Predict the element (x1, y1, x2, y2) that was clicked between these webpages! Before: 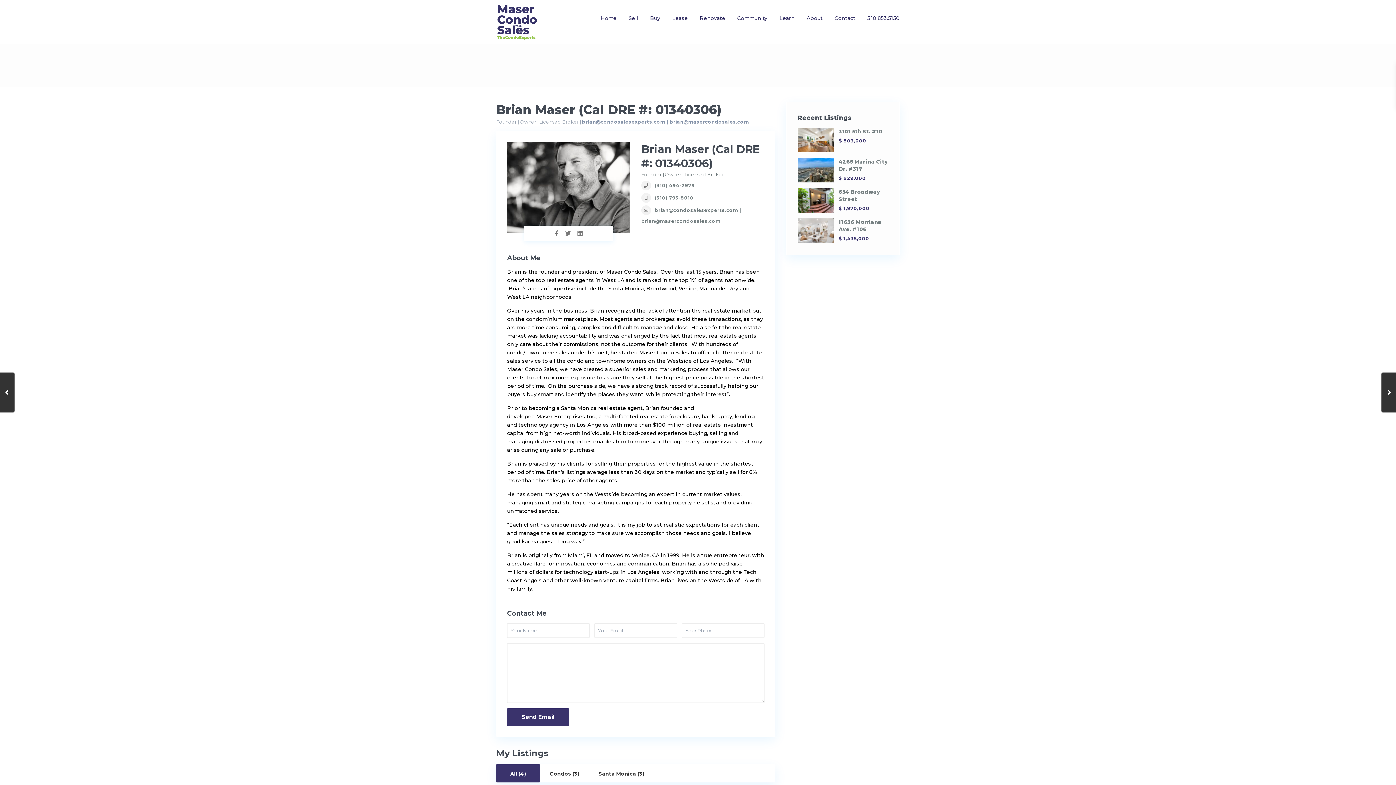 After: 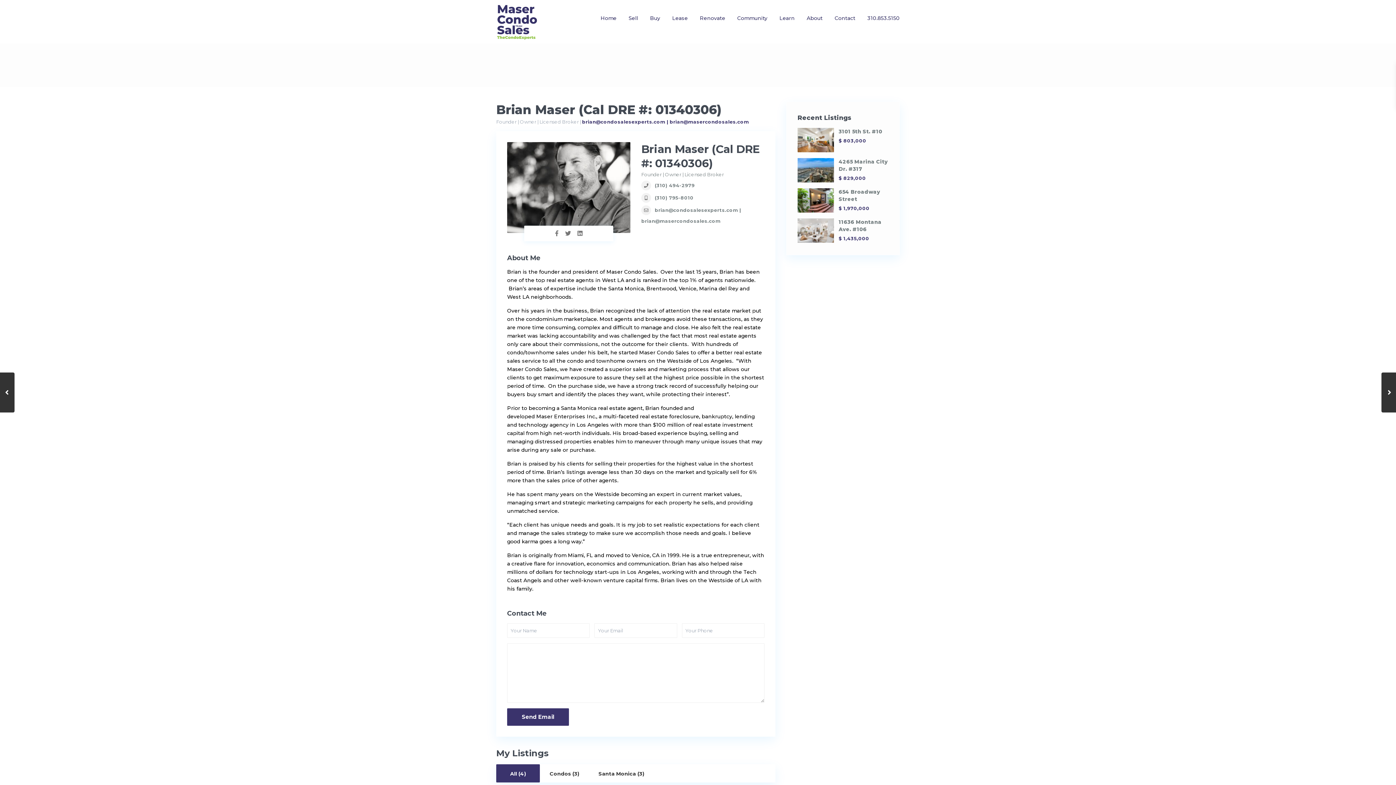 Action: label: brian@condosalesexperts.com | brian@masercondosales.com bbox: (582, 118, 749, 124)